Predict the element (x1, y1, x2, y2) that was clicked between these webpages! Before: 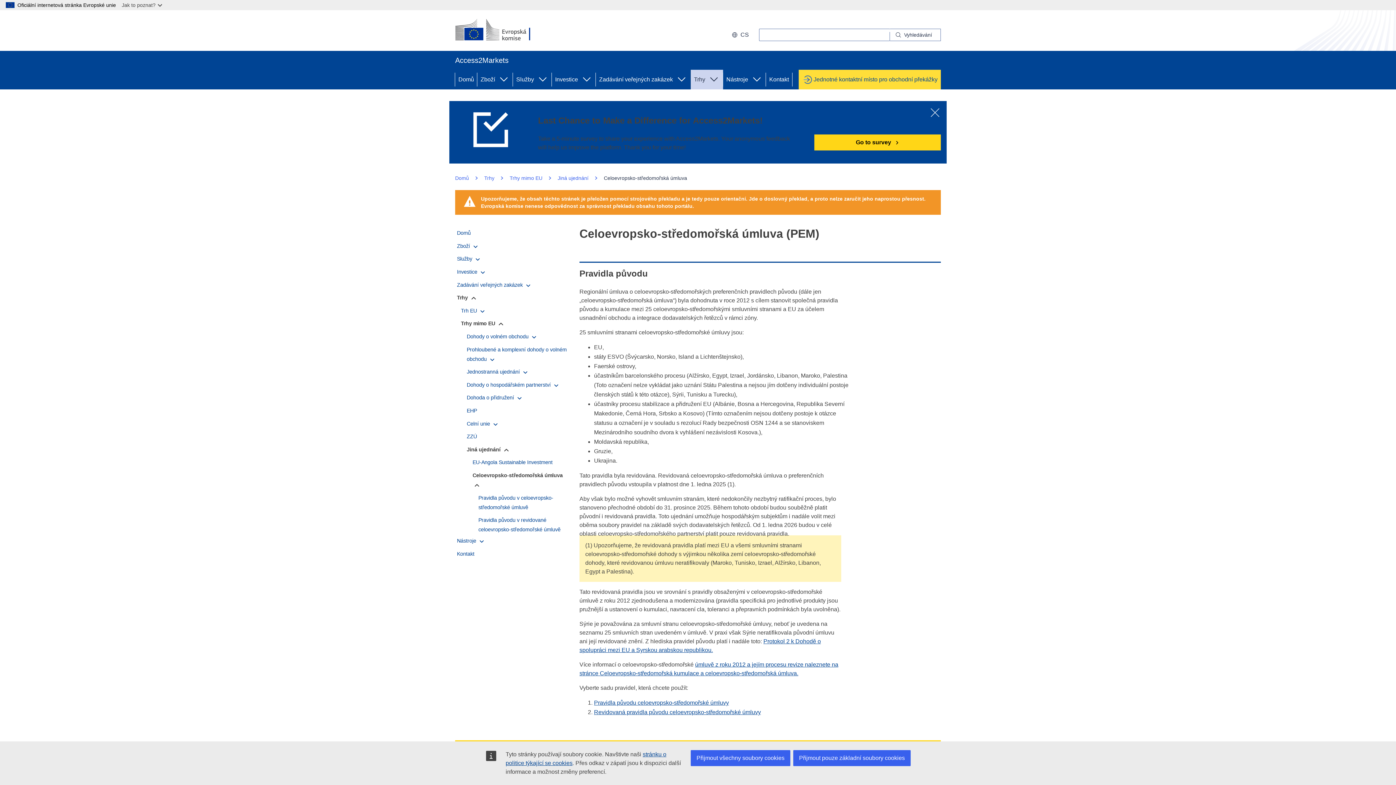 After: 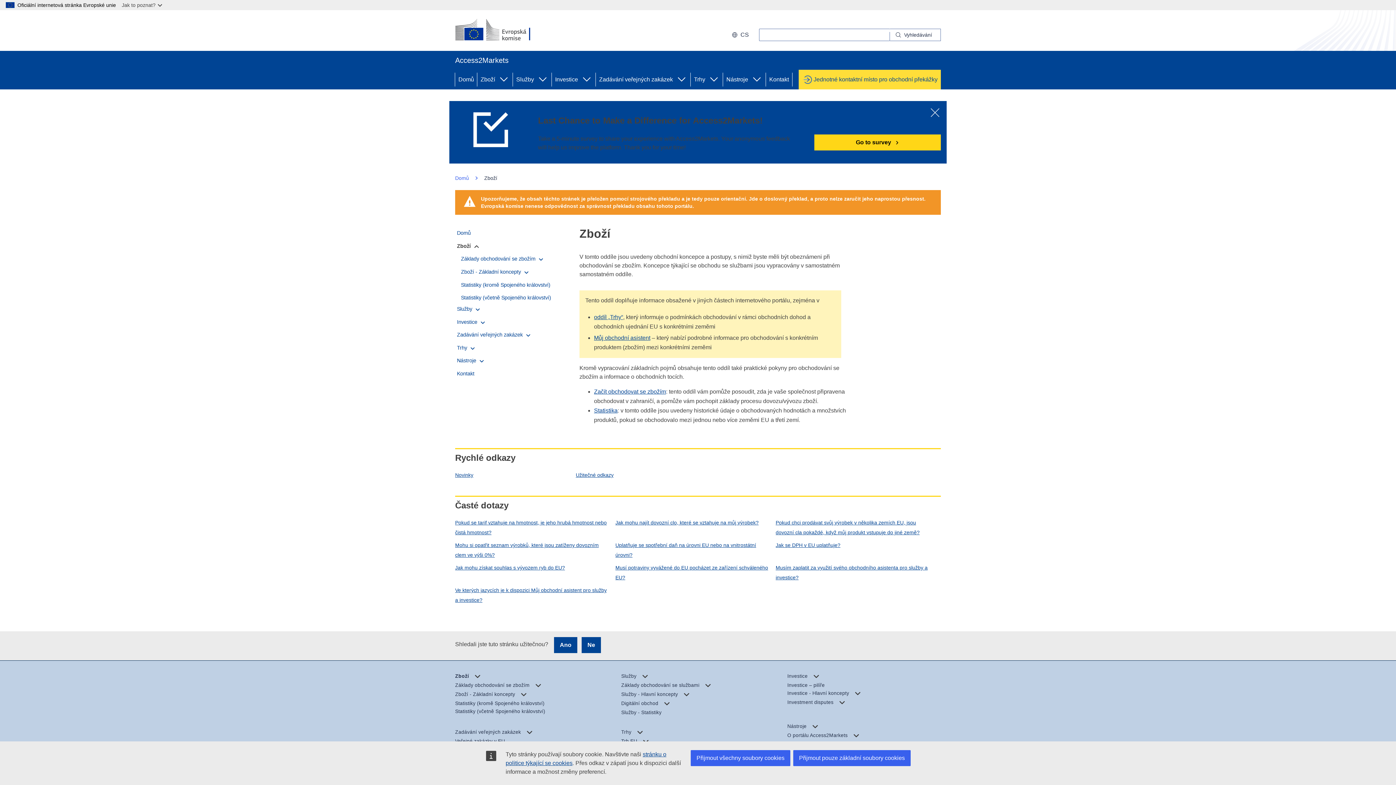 Action: label: Zboží bbox: (477, 69, 513, 89)